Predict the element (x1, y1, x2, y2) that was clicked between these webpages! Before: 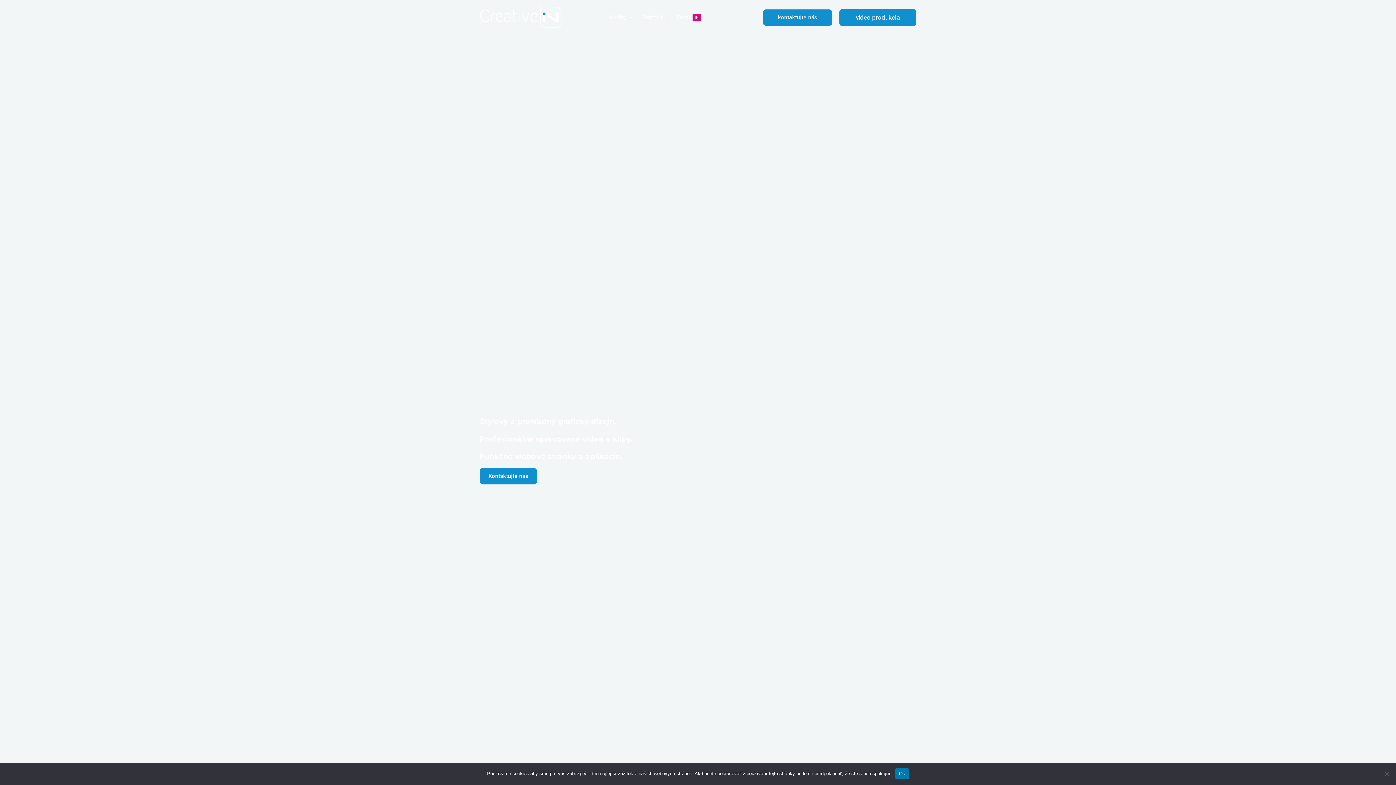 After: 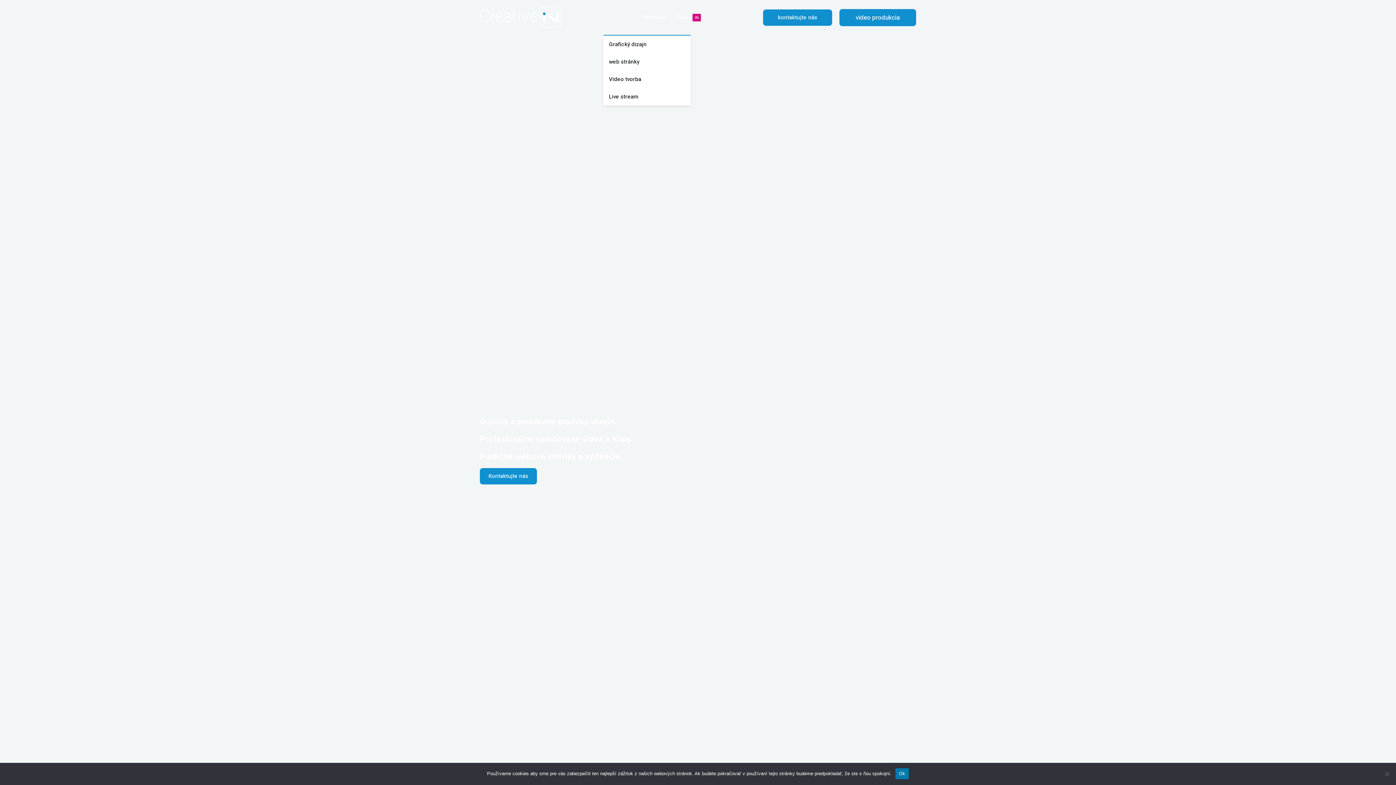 Action: label: Služby bbox: (603, 0, 638, 34)